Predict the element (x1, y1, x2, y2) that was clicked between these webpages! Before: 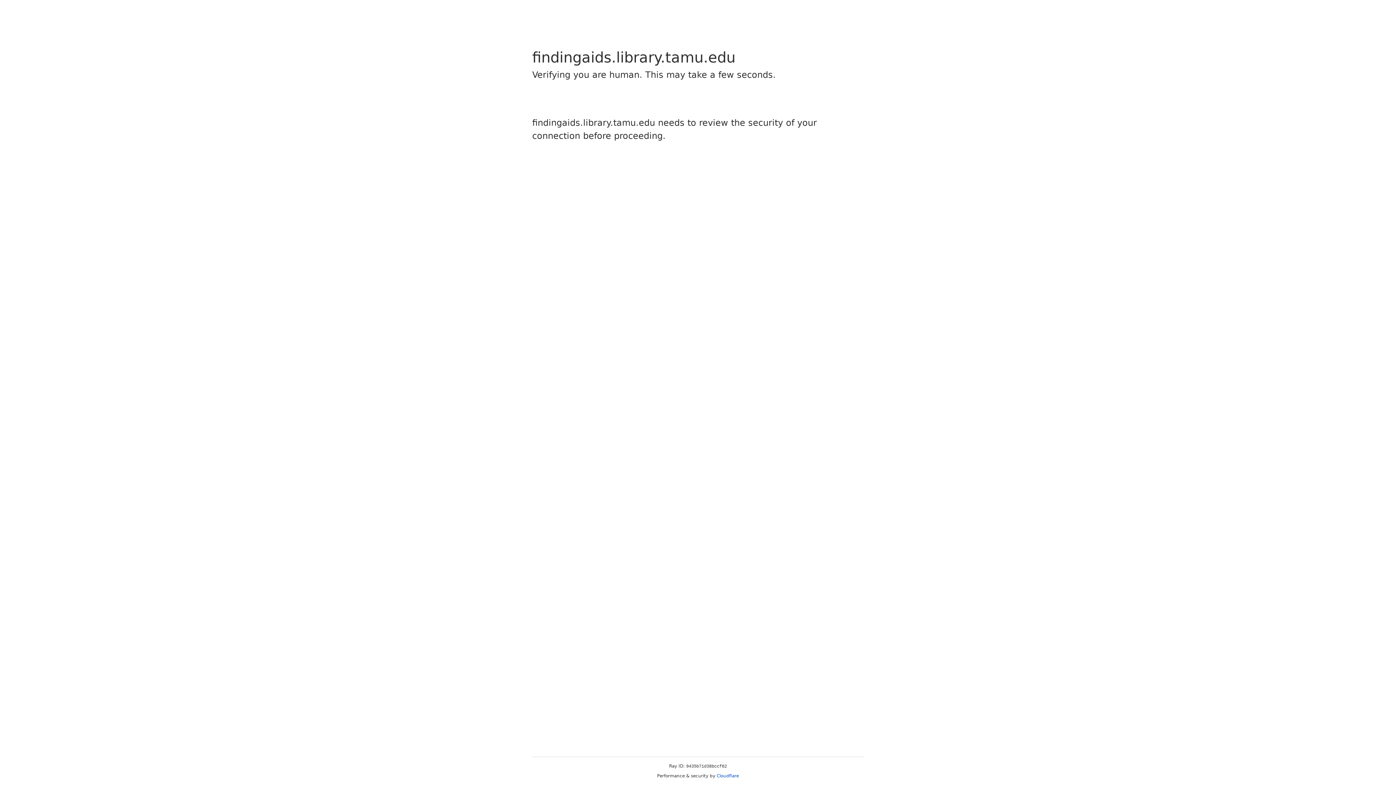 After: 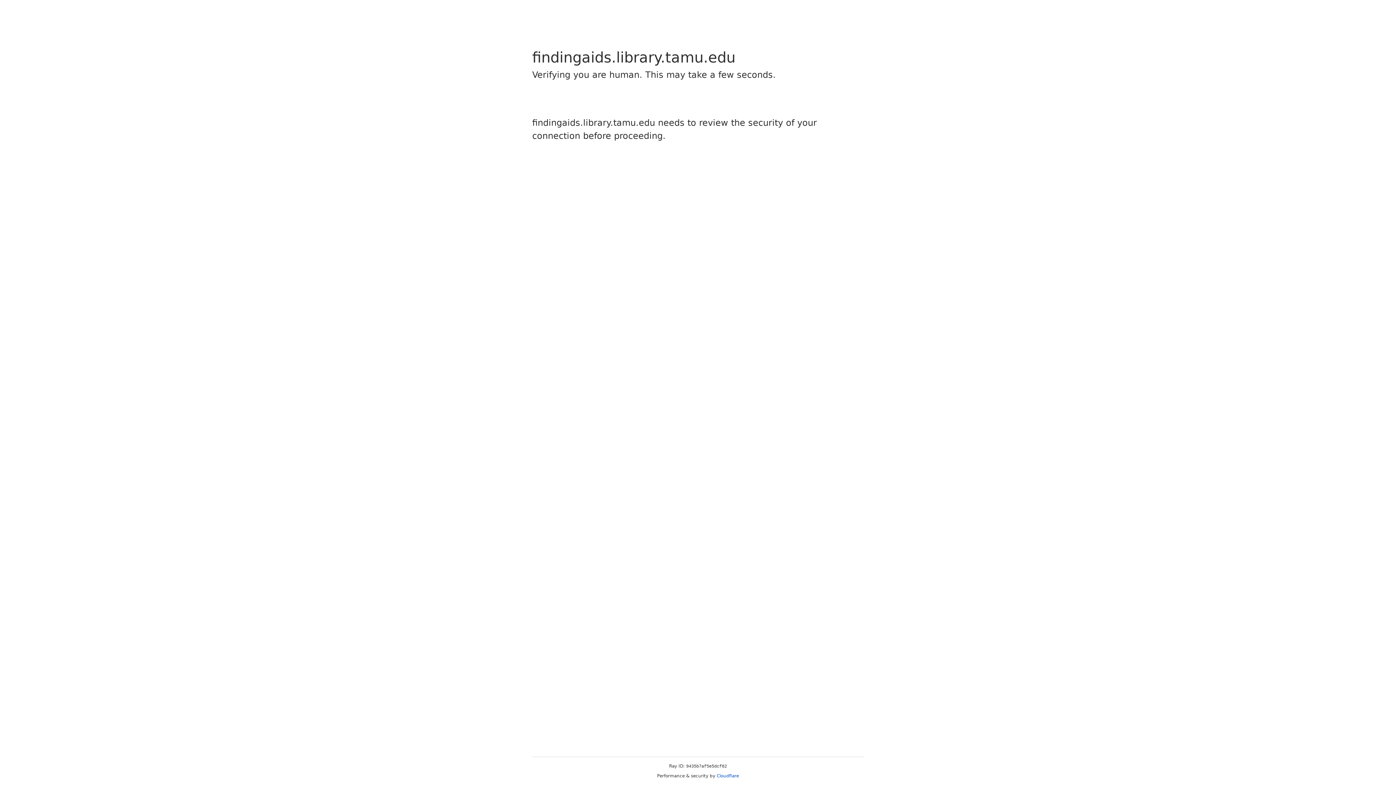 Action: label: Cloudflare bbox: (716, 773, 739, 778)